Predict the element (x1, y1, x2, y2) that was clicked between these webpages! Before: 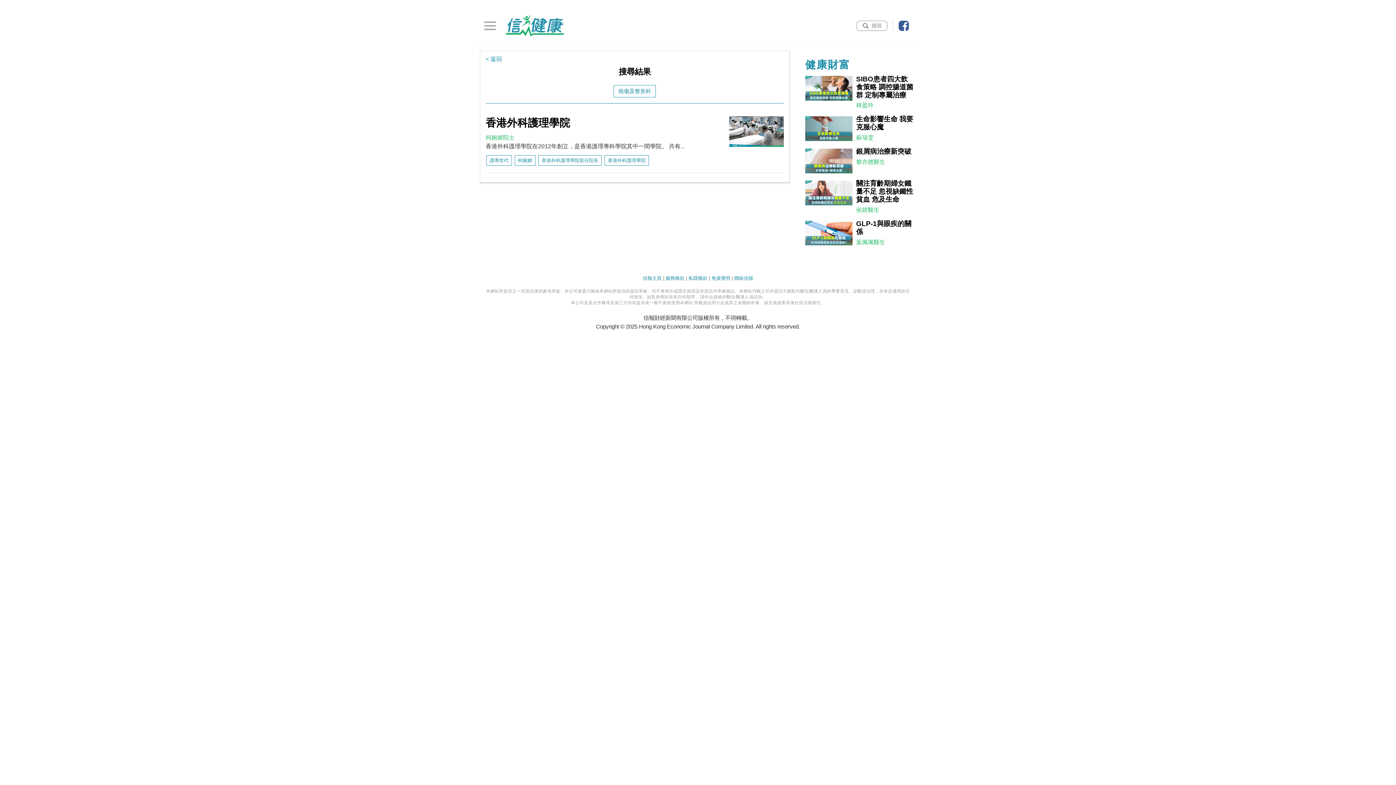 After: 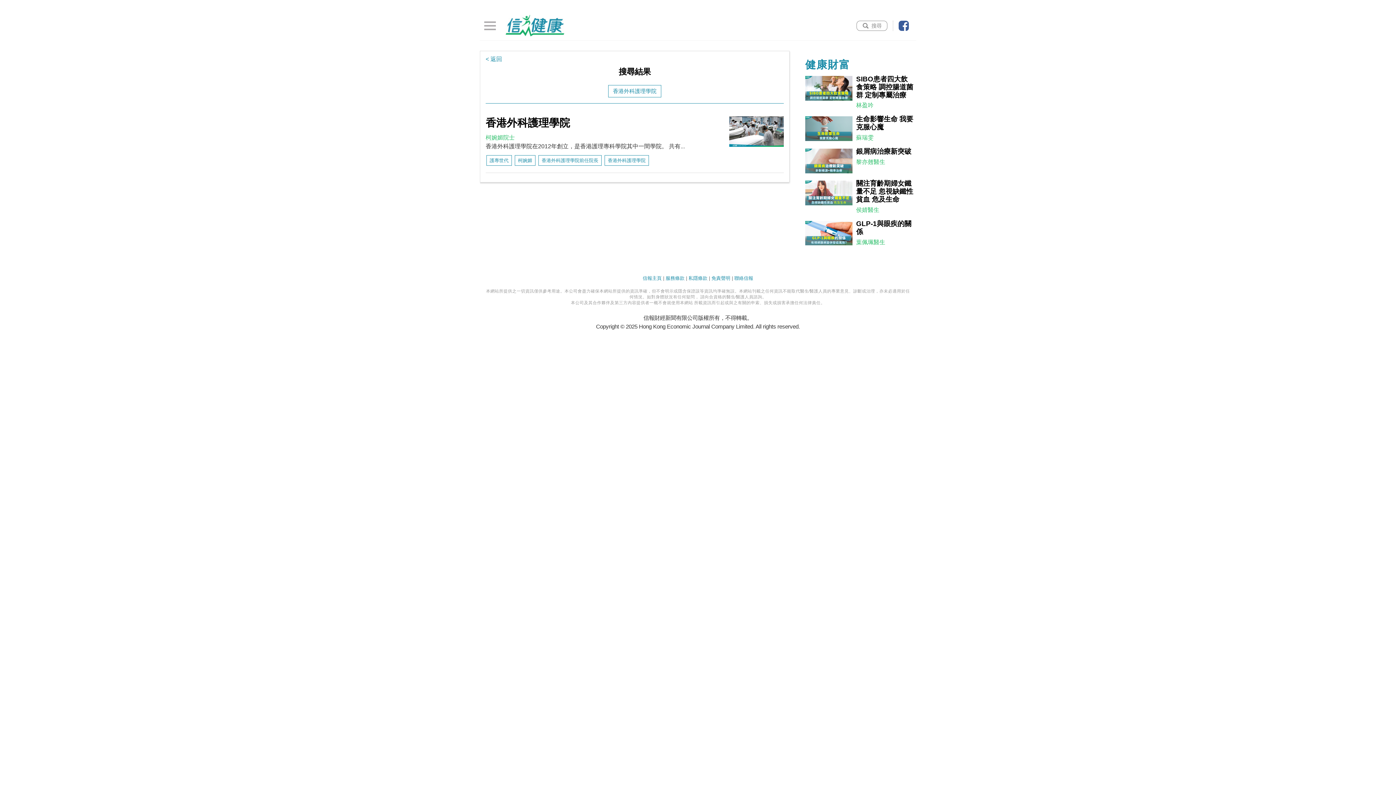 Action: label: 香港外科護理學院 bbox: (604, 155, 649, 165)